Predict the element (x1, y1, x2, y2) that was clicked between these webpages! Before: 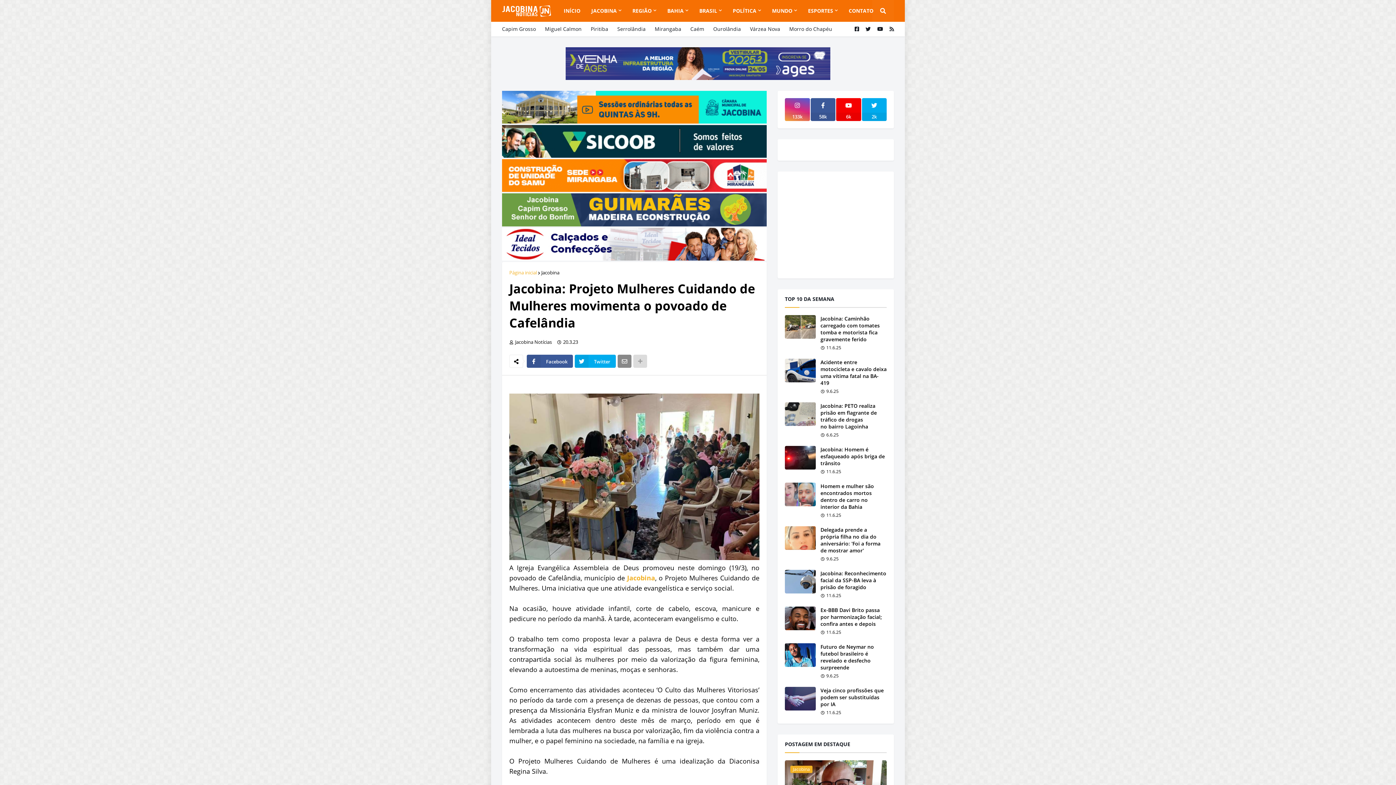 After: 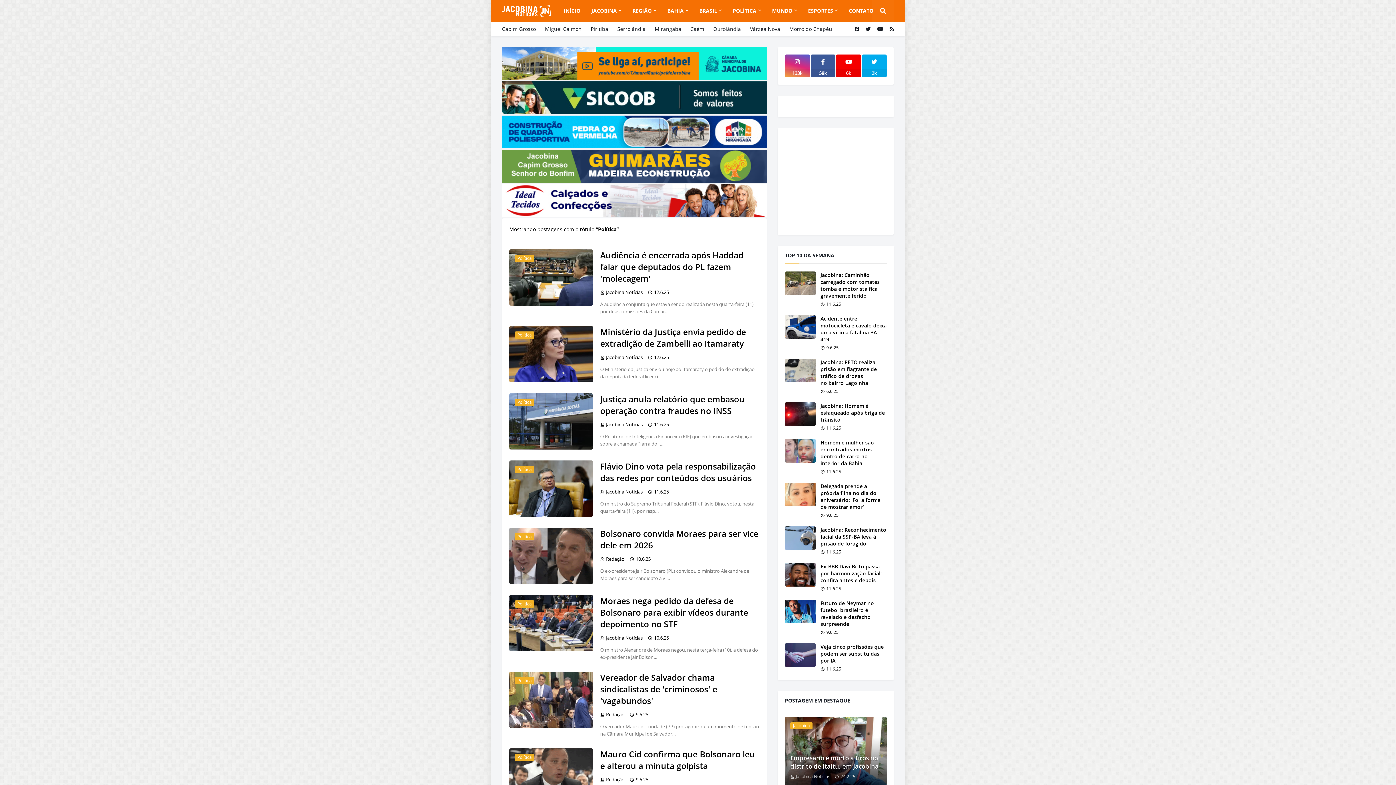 Action: bbox: (727, 0, 766, 21) label: POLÍTICA